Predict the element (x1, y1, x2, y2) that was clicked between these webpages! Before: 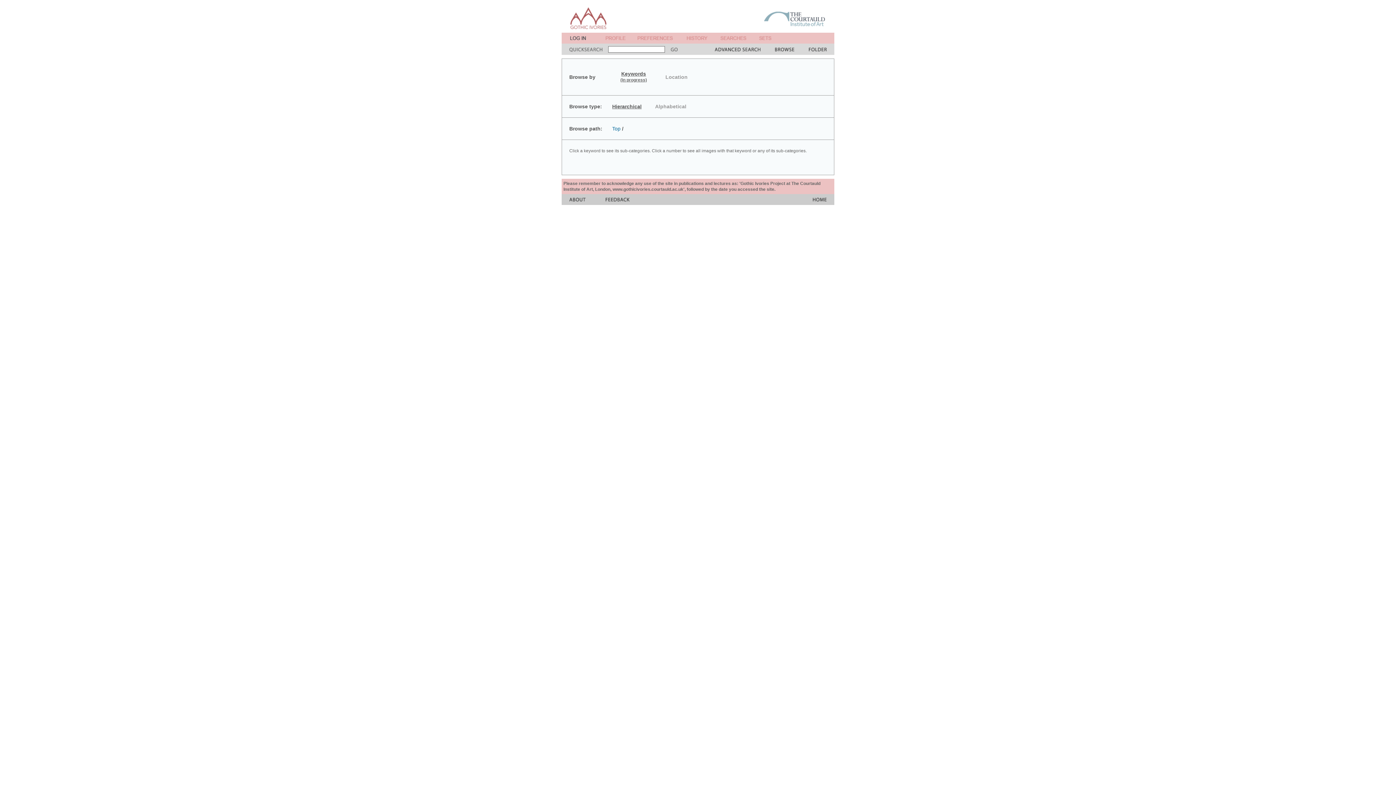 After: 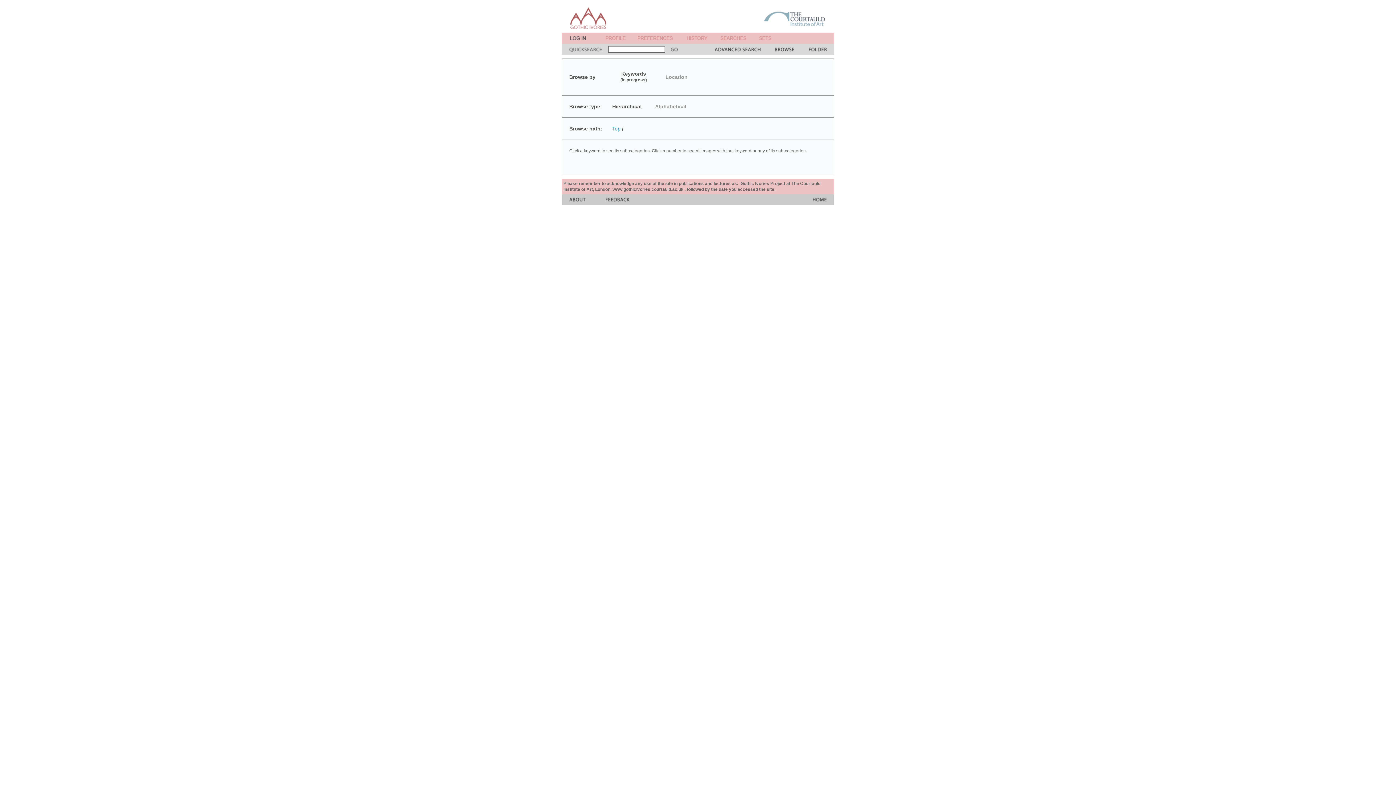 Action: bbox: (720, 38, 746, 44)